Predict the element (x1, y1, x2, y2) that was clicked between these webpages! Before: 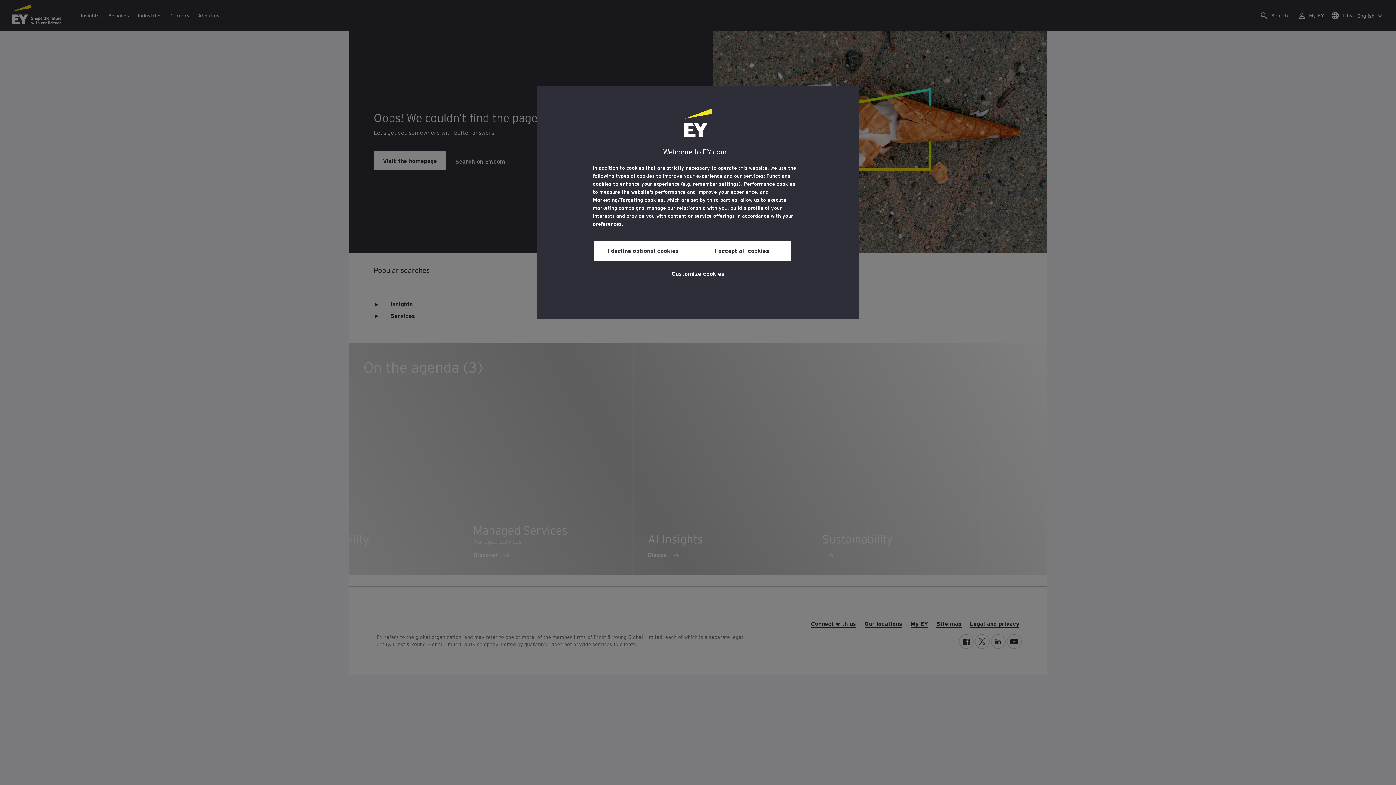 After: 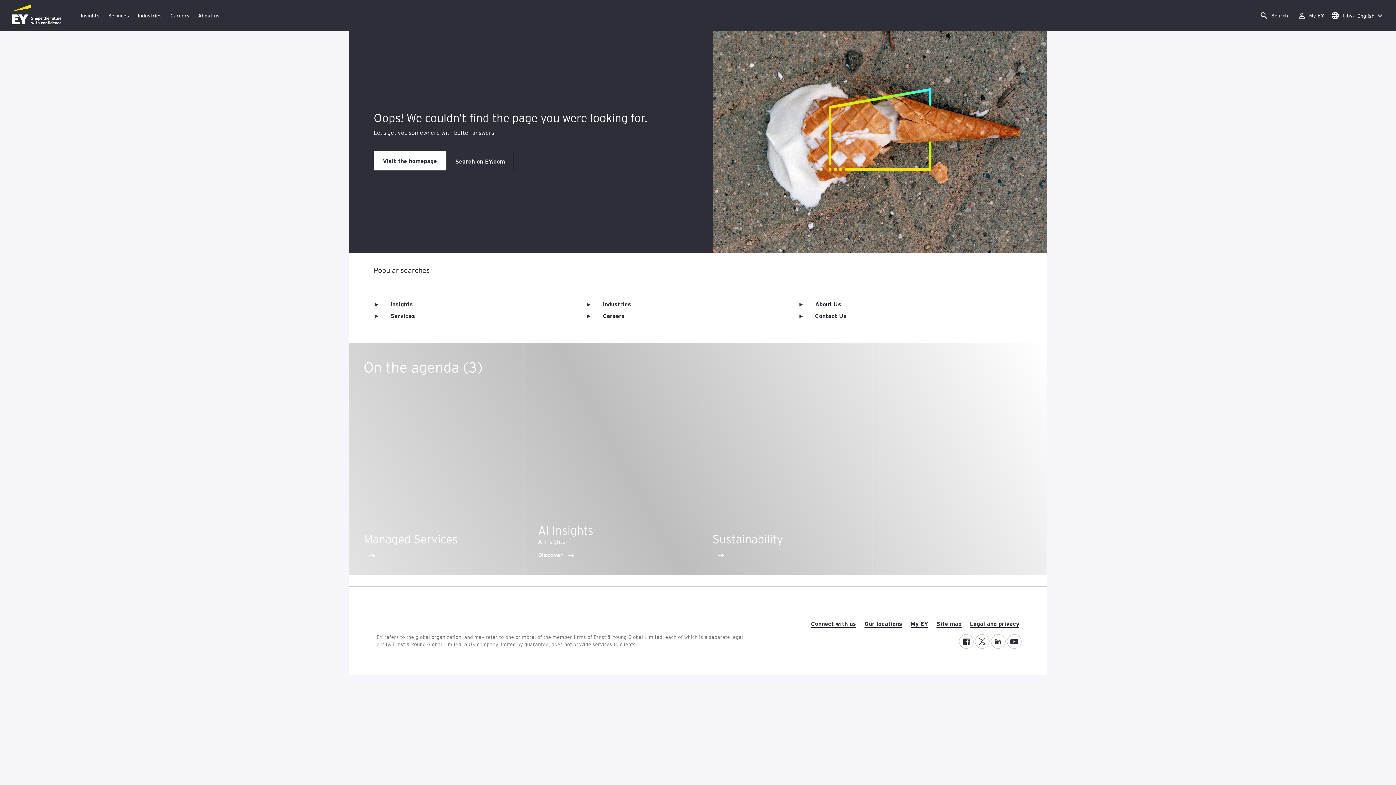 Action: label: I accept all cookies bbox: (692, 240, 791, 260)